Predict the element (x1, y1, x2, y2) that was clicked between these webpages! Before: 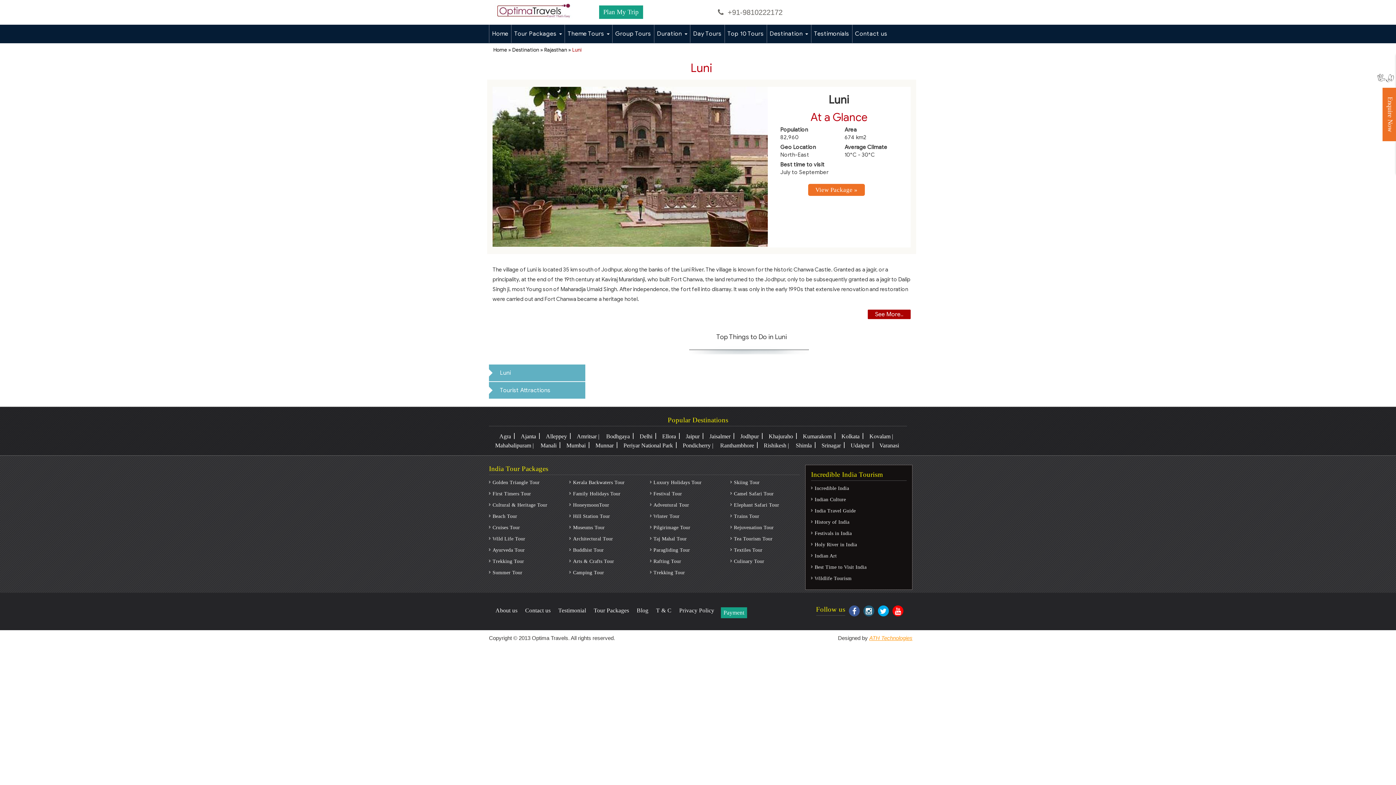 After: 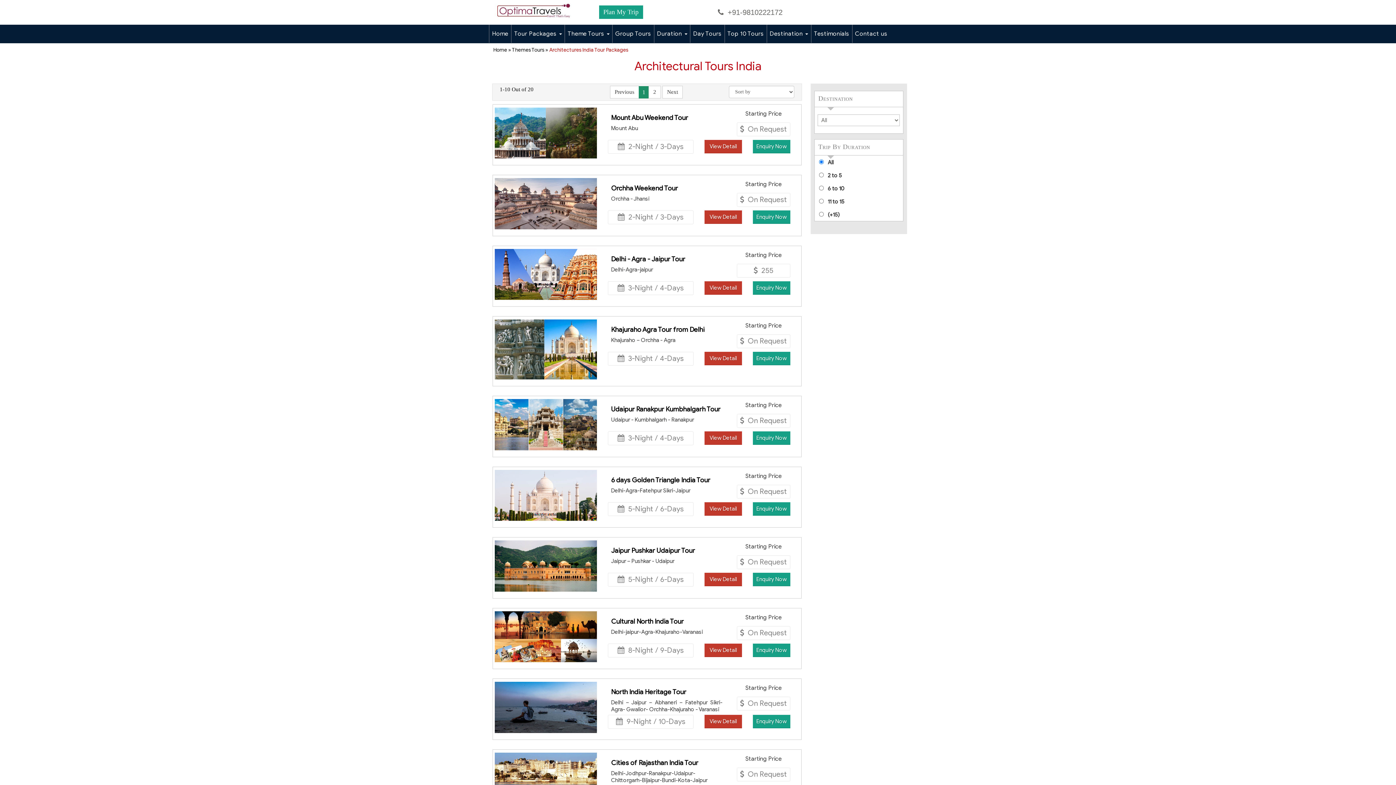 Action: bbox: (573, 536, 613, 541) label: Architectural Tour